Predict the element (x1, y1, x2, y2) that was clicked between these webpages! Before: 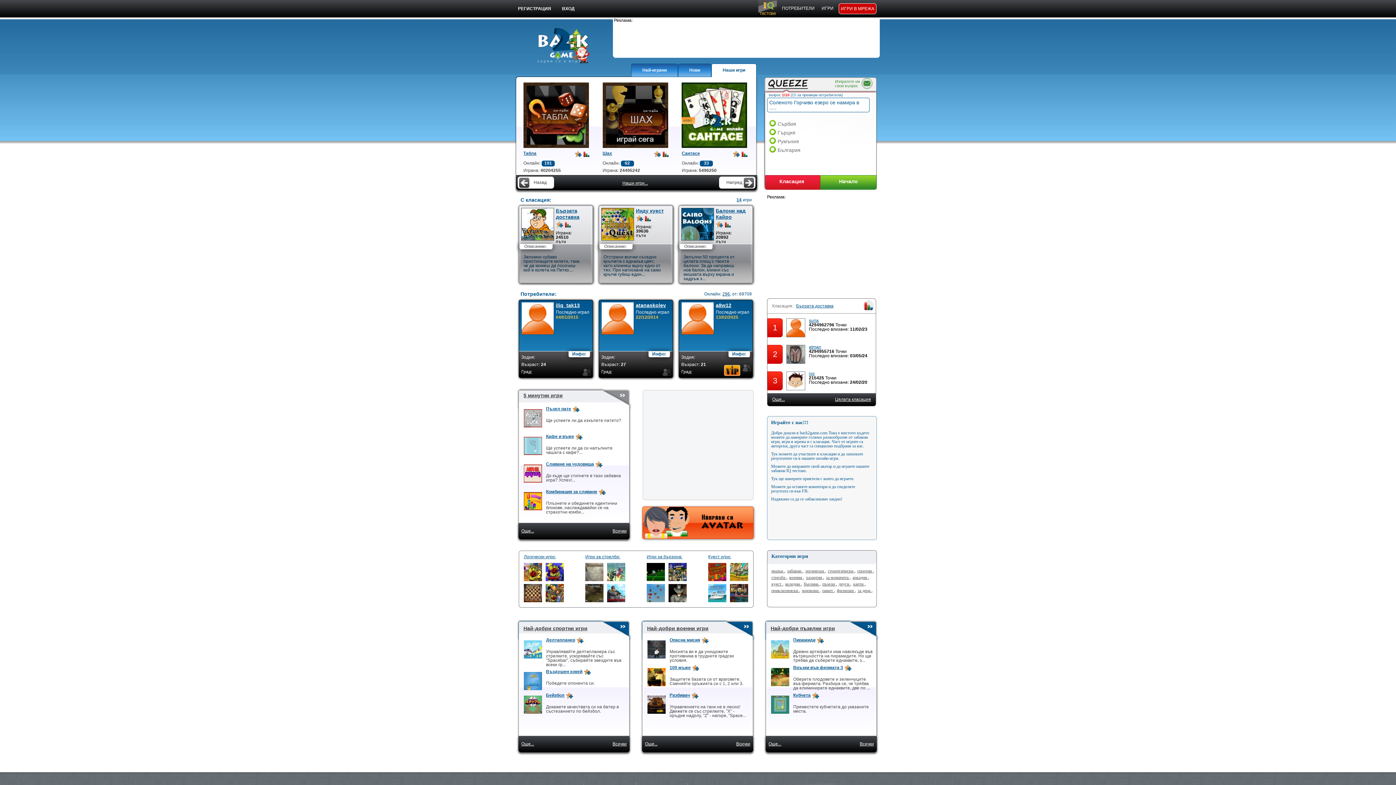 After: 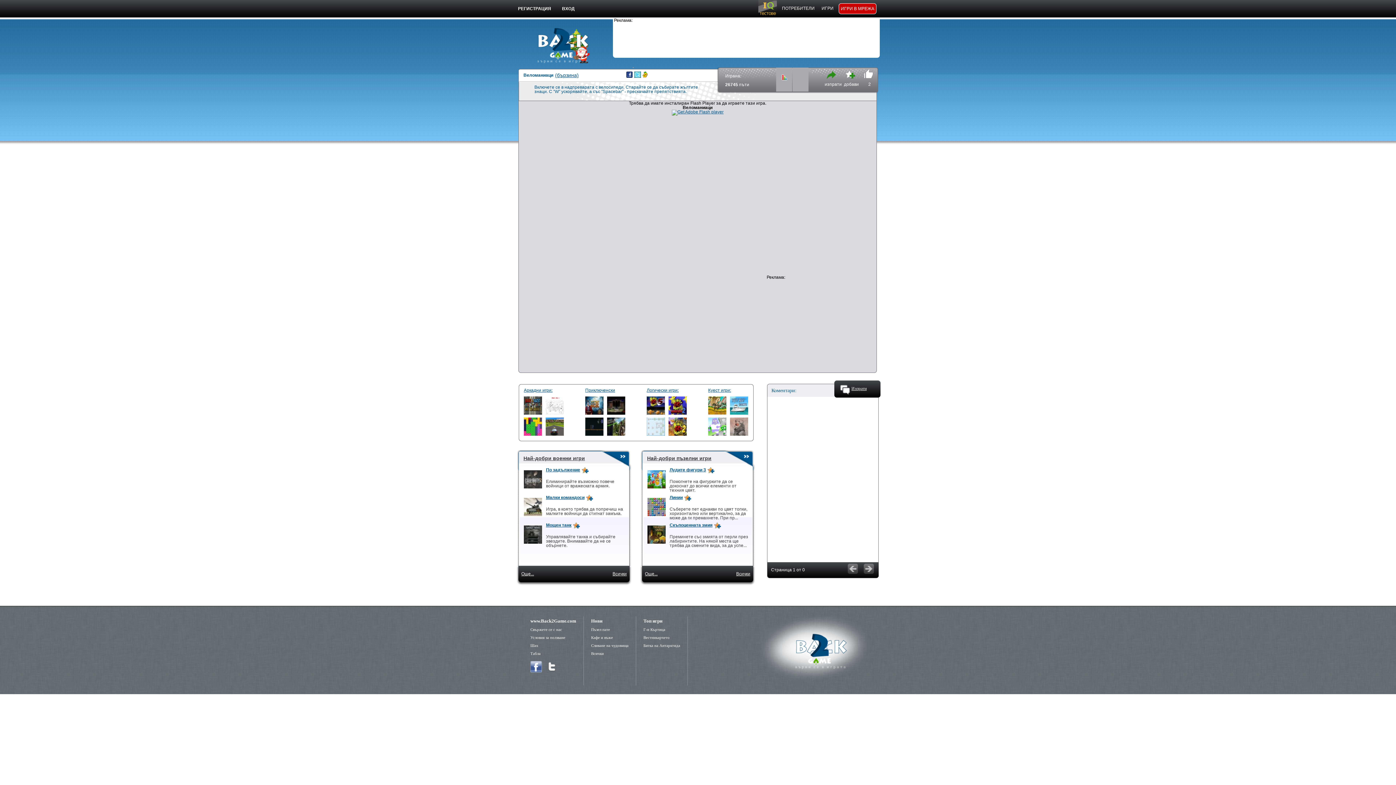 Action: bbox: (668, 563, 686, 581)